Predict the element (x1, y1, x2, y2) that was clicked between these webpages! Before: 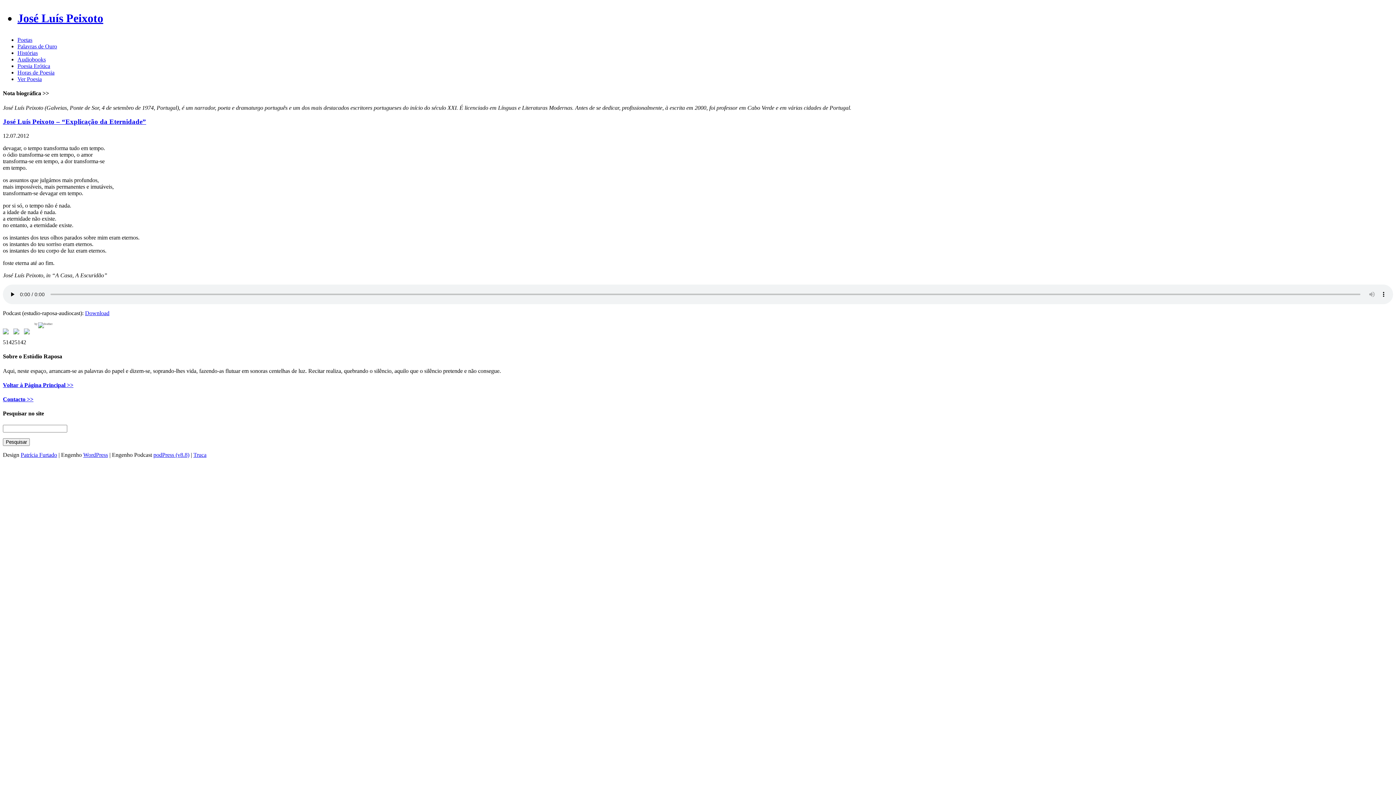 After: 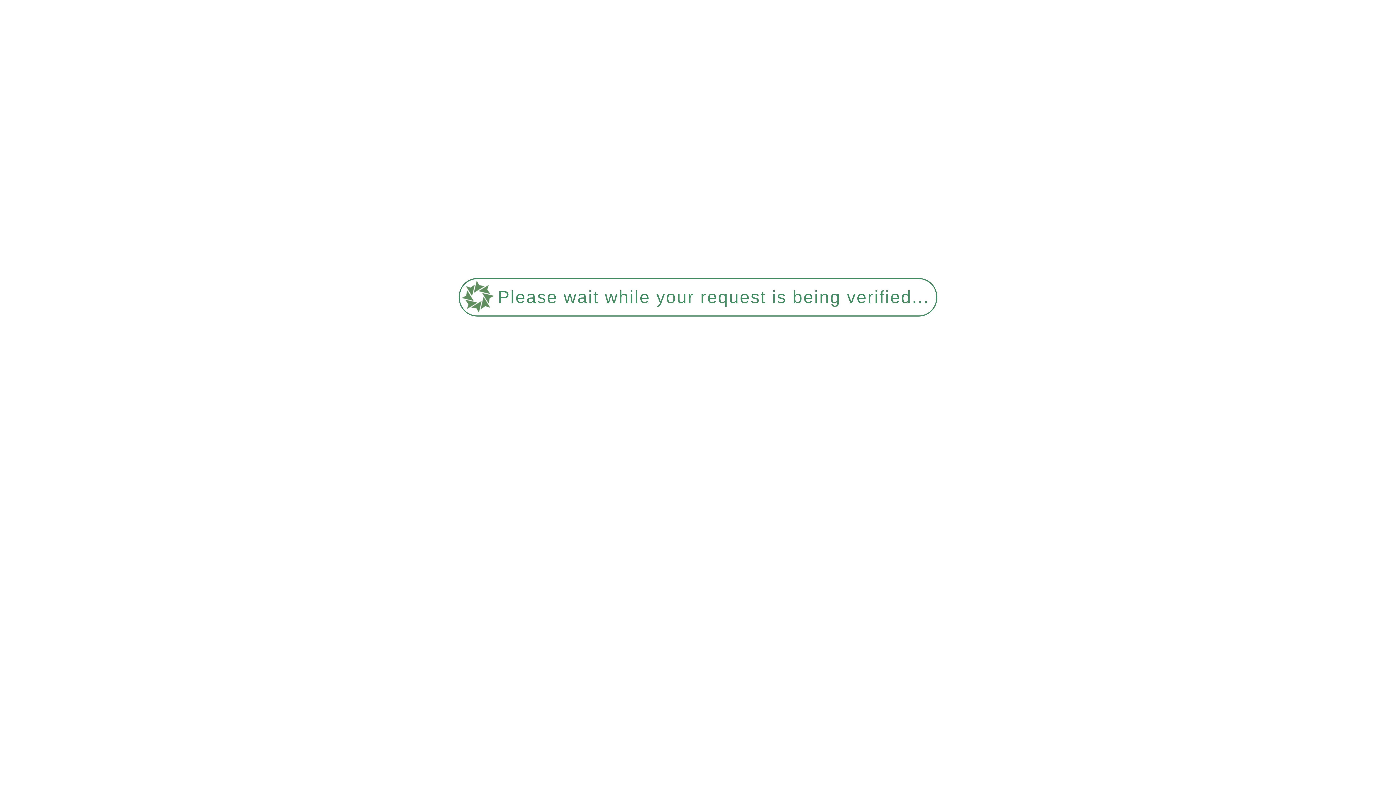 Action: bbox: (17, 36, 32, 42) label: Poetas